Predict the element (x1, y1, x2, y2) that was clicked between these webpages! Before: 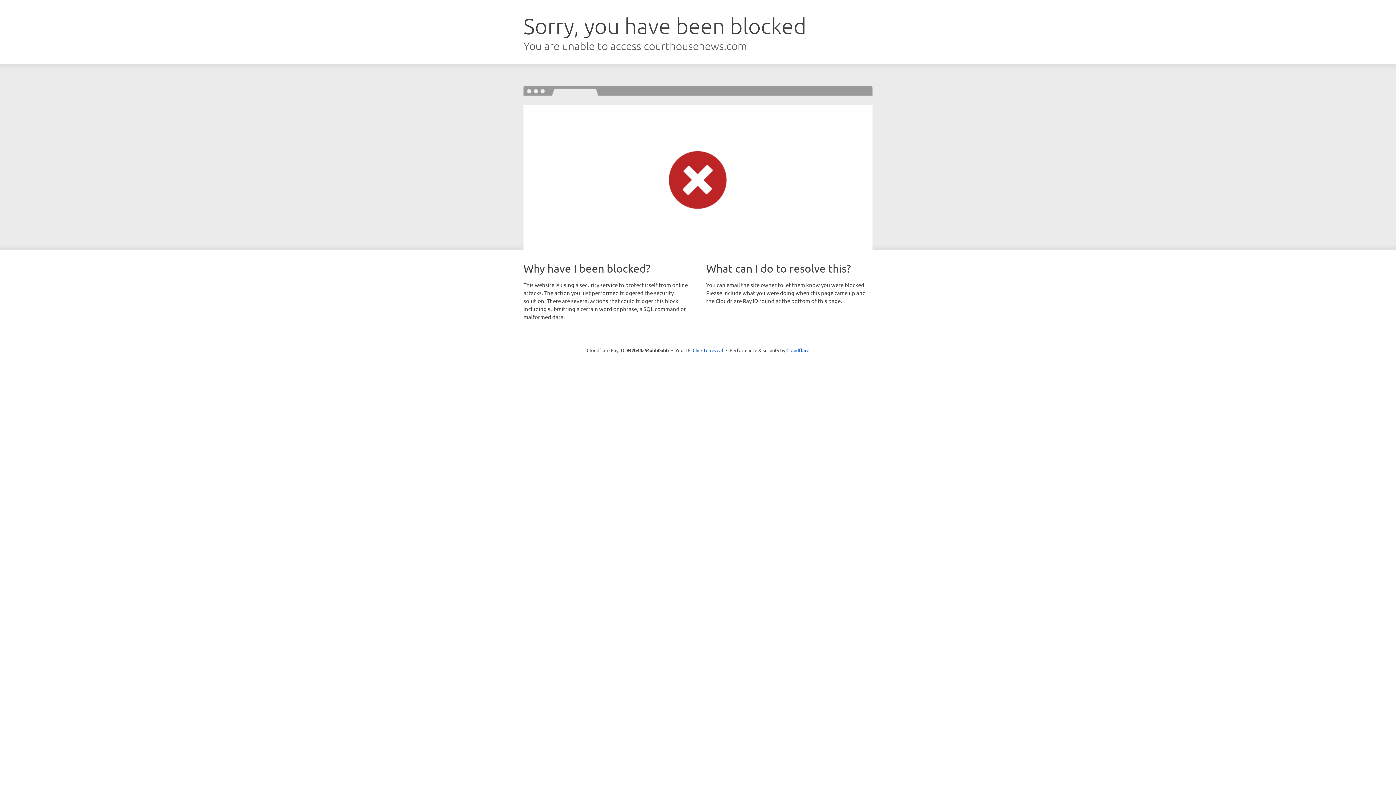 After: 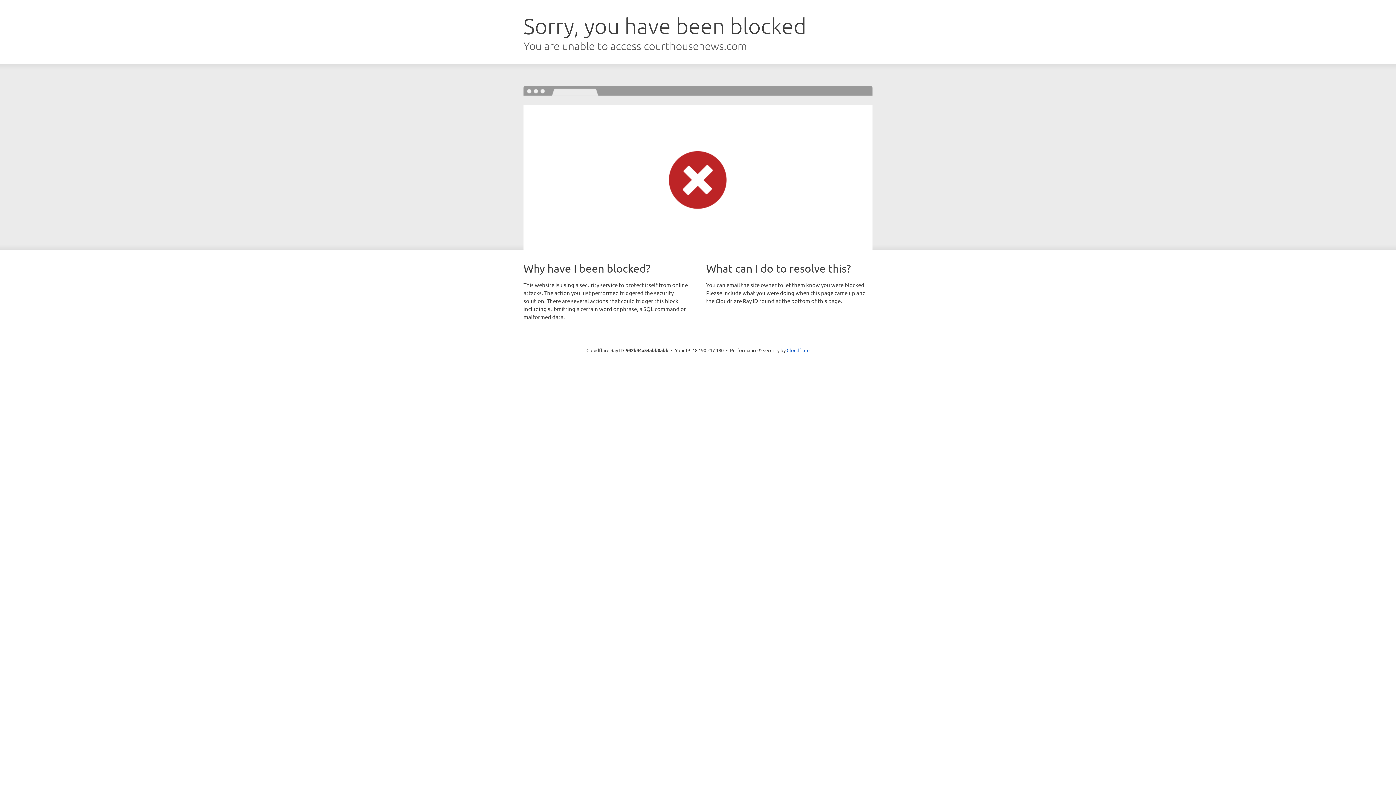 Action: label: Click to reveal bbox: (692, 346, 723, 353)